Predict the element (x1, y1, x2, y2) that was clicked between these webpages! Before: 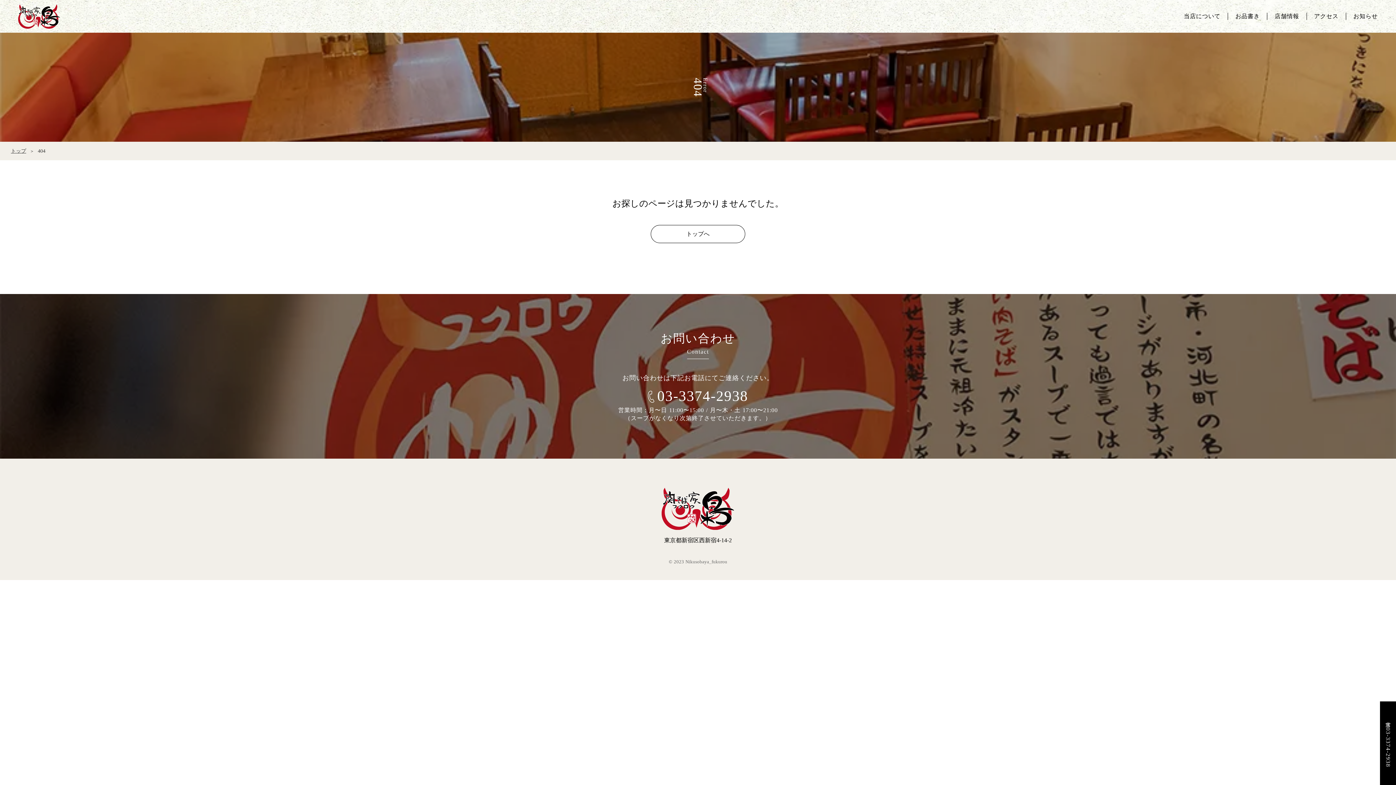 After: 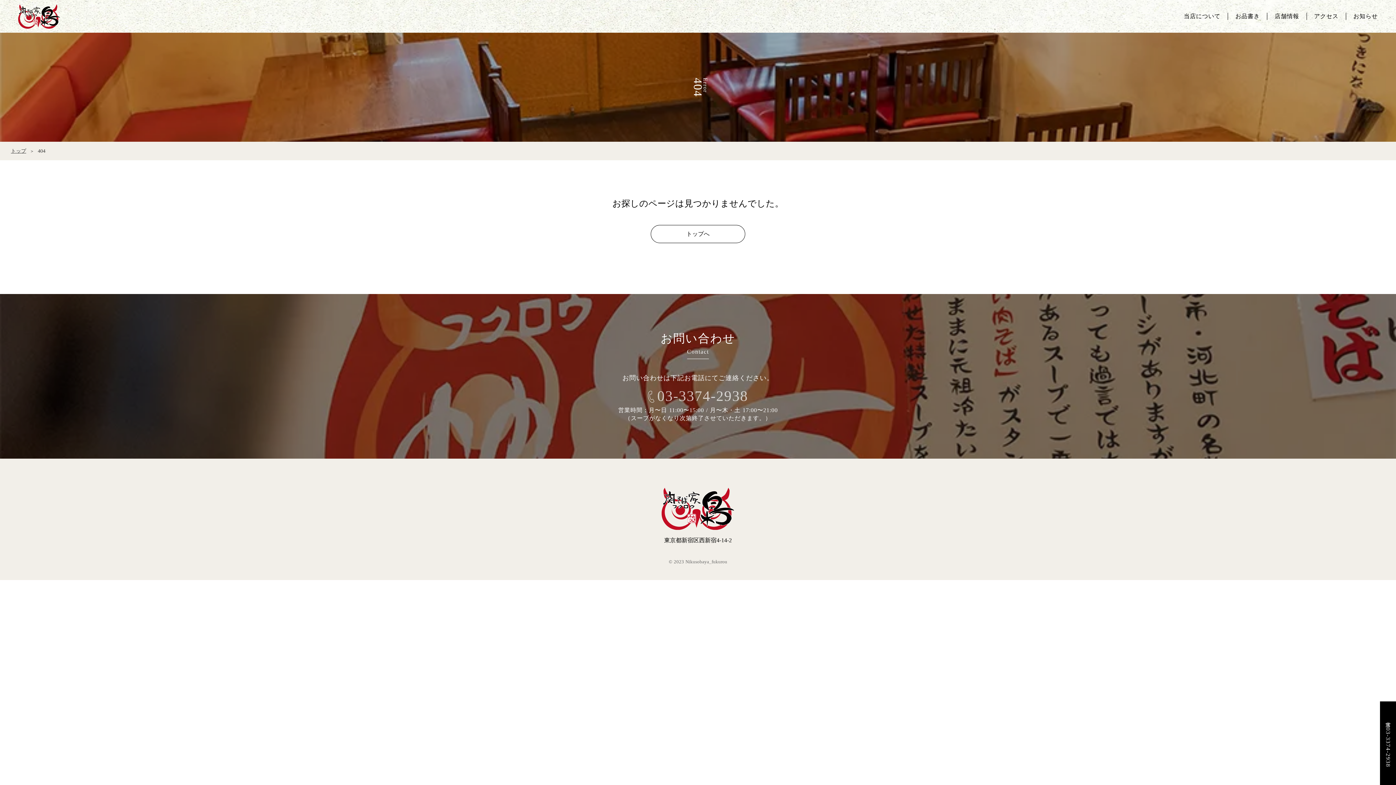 Action: bbox: (648, 390, 748, 402) label: 03-3374-2938